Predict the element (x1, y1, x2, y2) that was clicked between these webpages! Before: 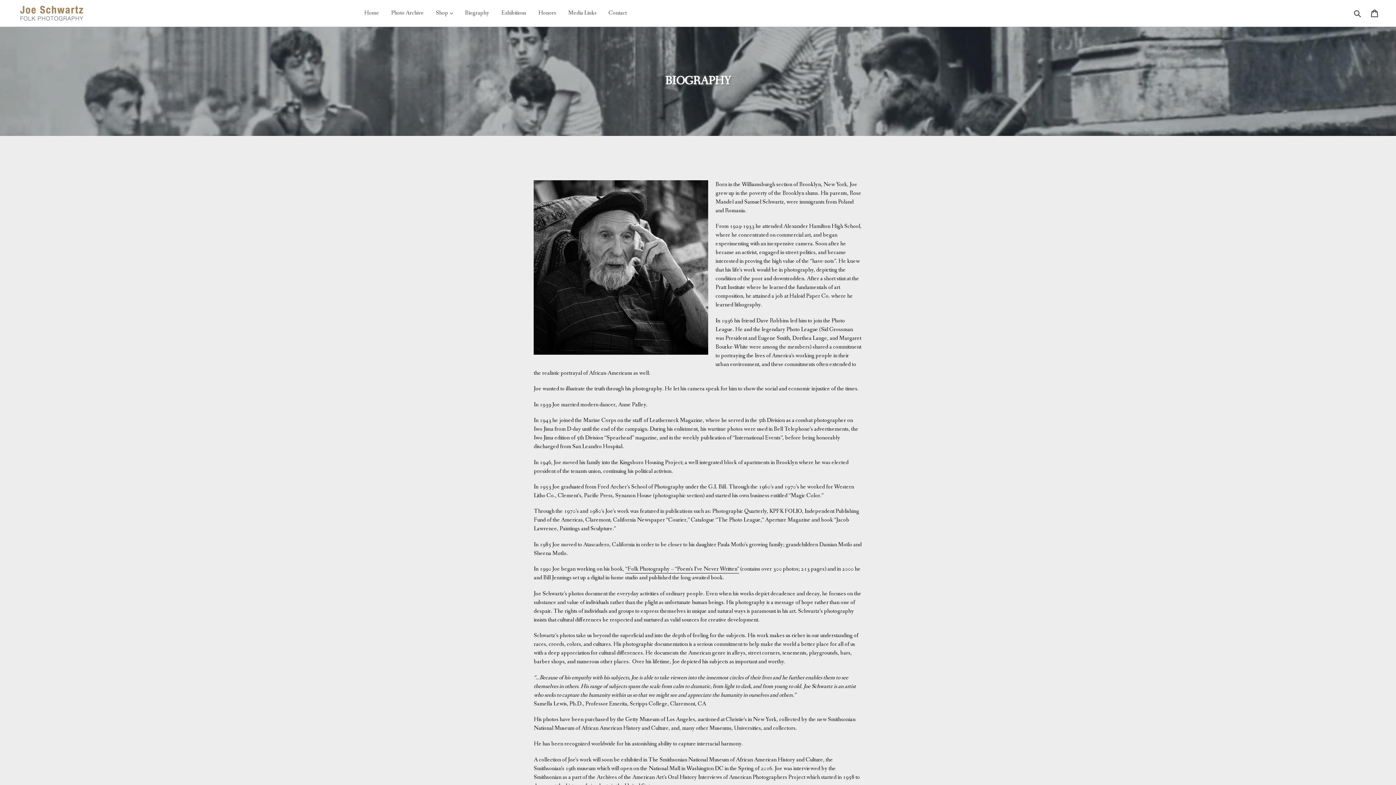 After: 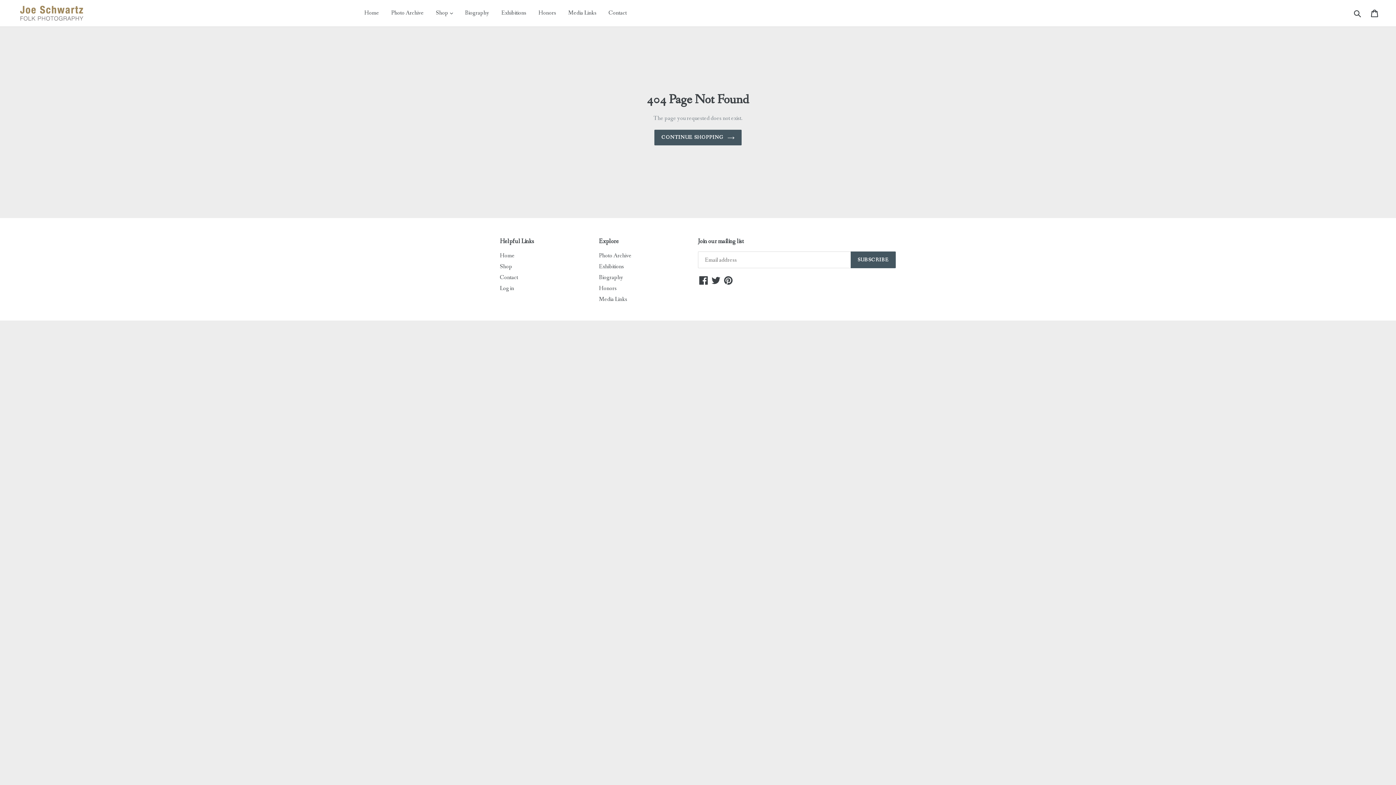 Action: label: “Folk Photography – “Poem’s I’ve Never Written” bbox: (625, 565, 739, 573)